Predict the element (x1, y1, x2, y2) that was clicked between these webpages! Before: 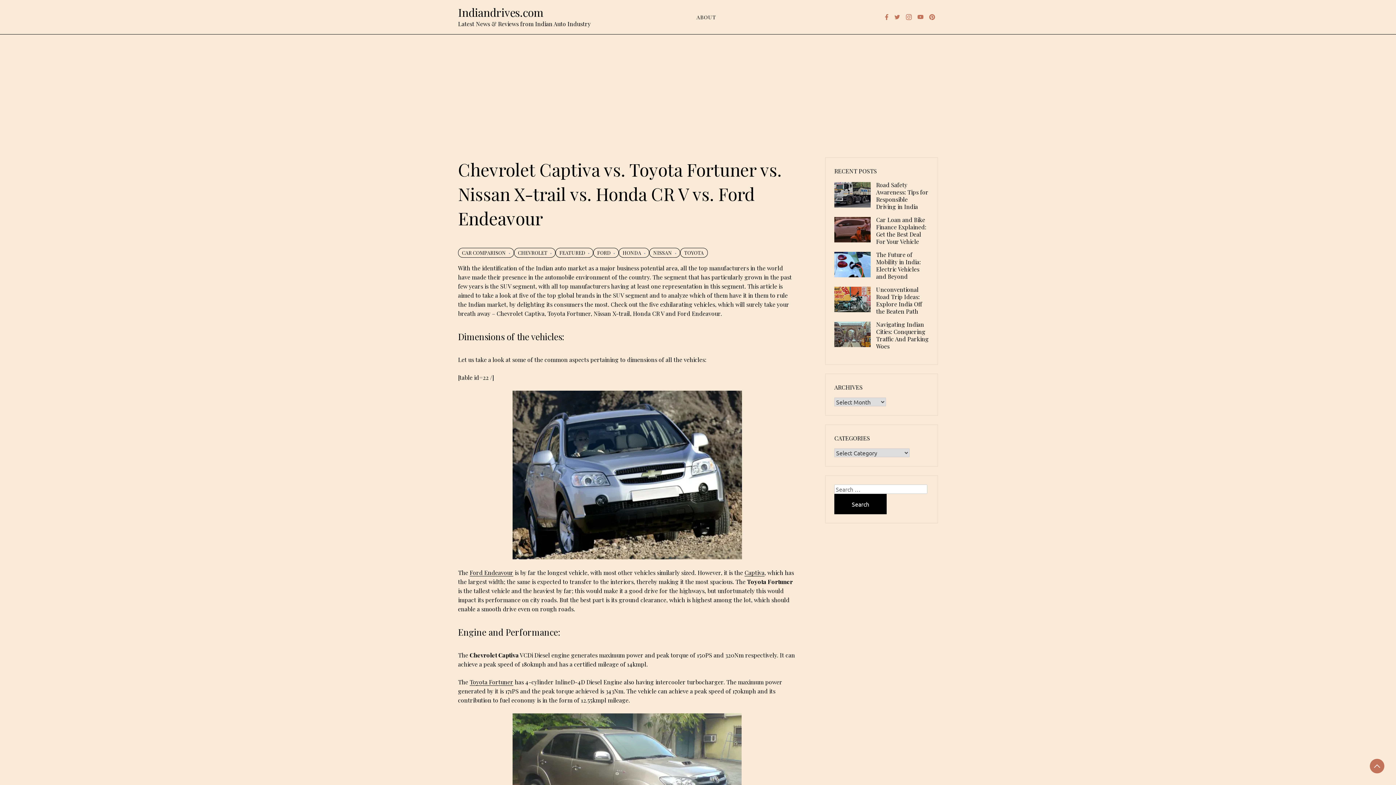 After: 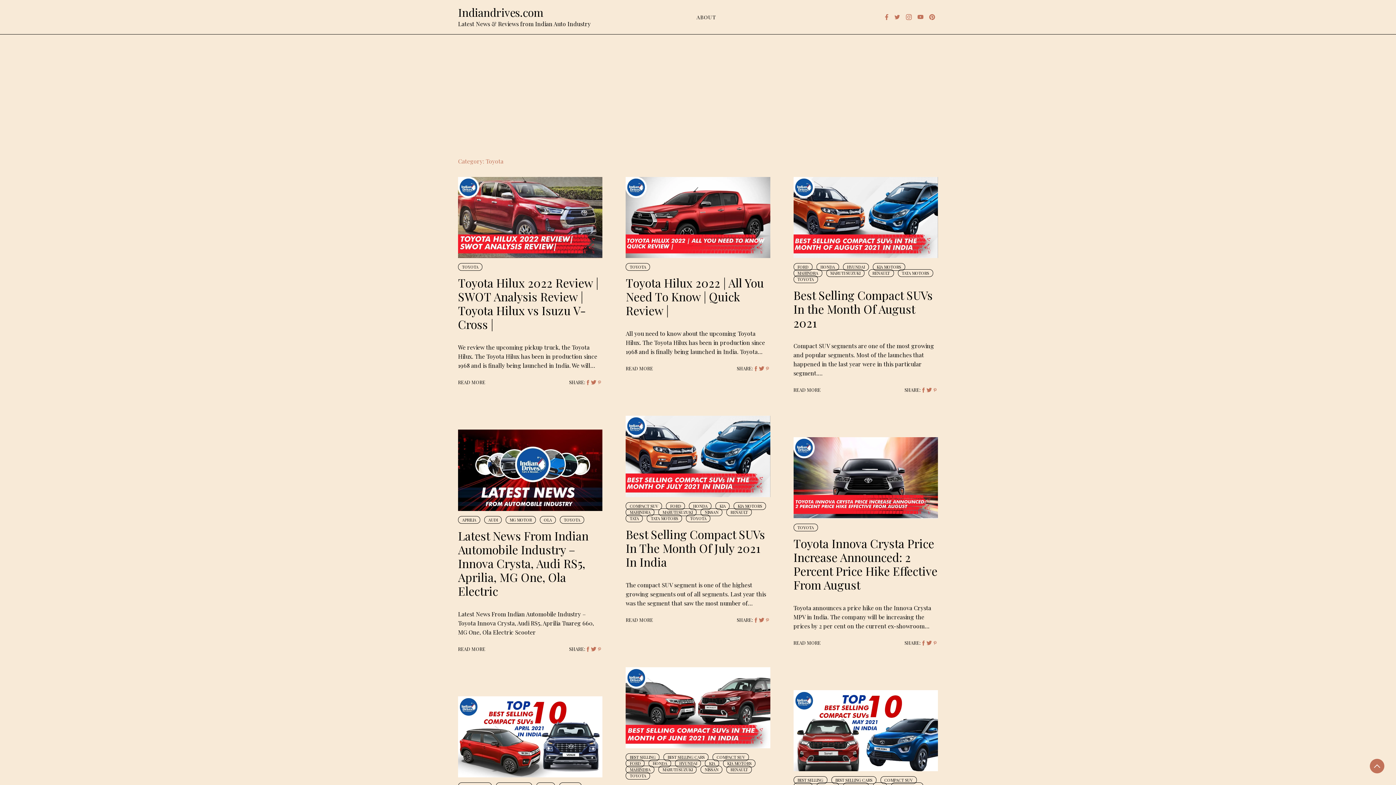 Action: bbox: (680, 248, 708, 257) label: TOYOTA